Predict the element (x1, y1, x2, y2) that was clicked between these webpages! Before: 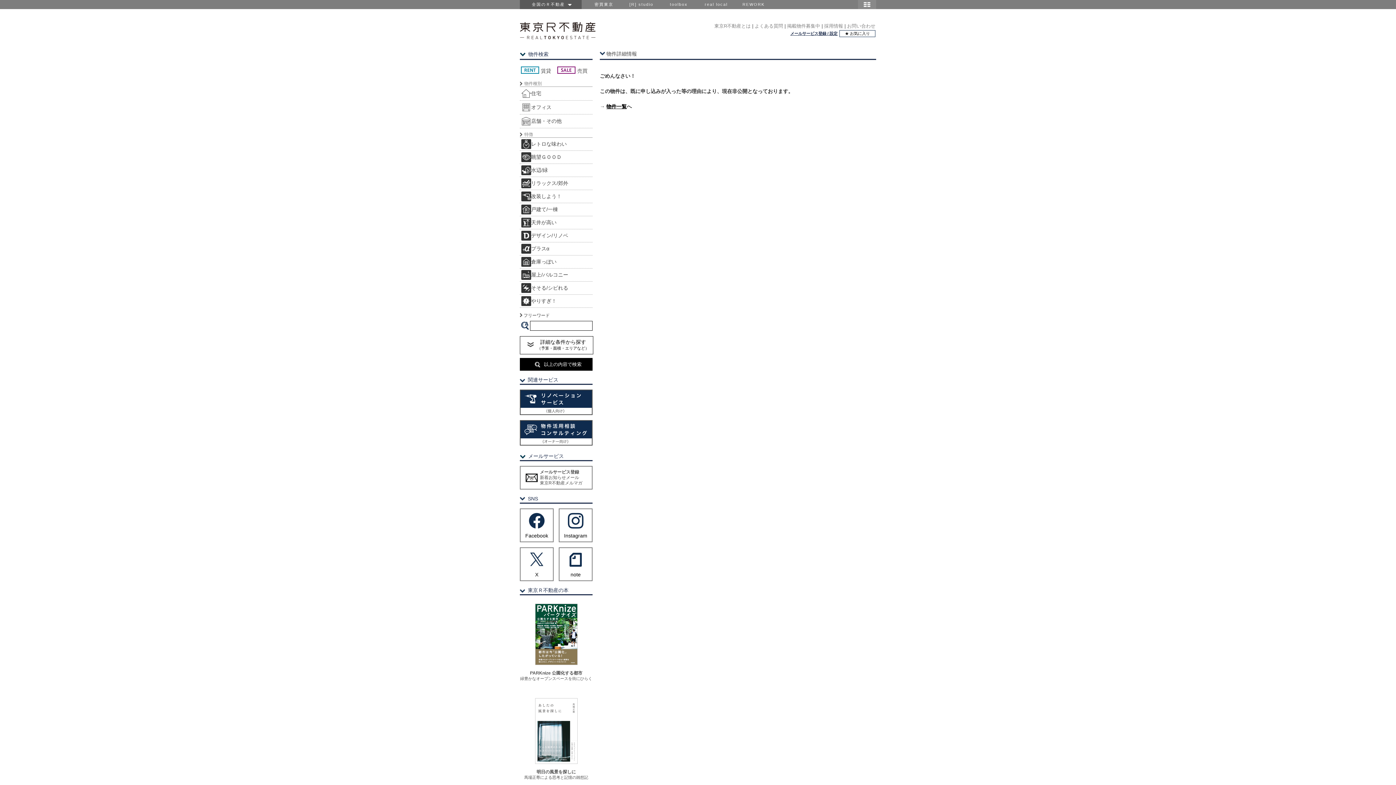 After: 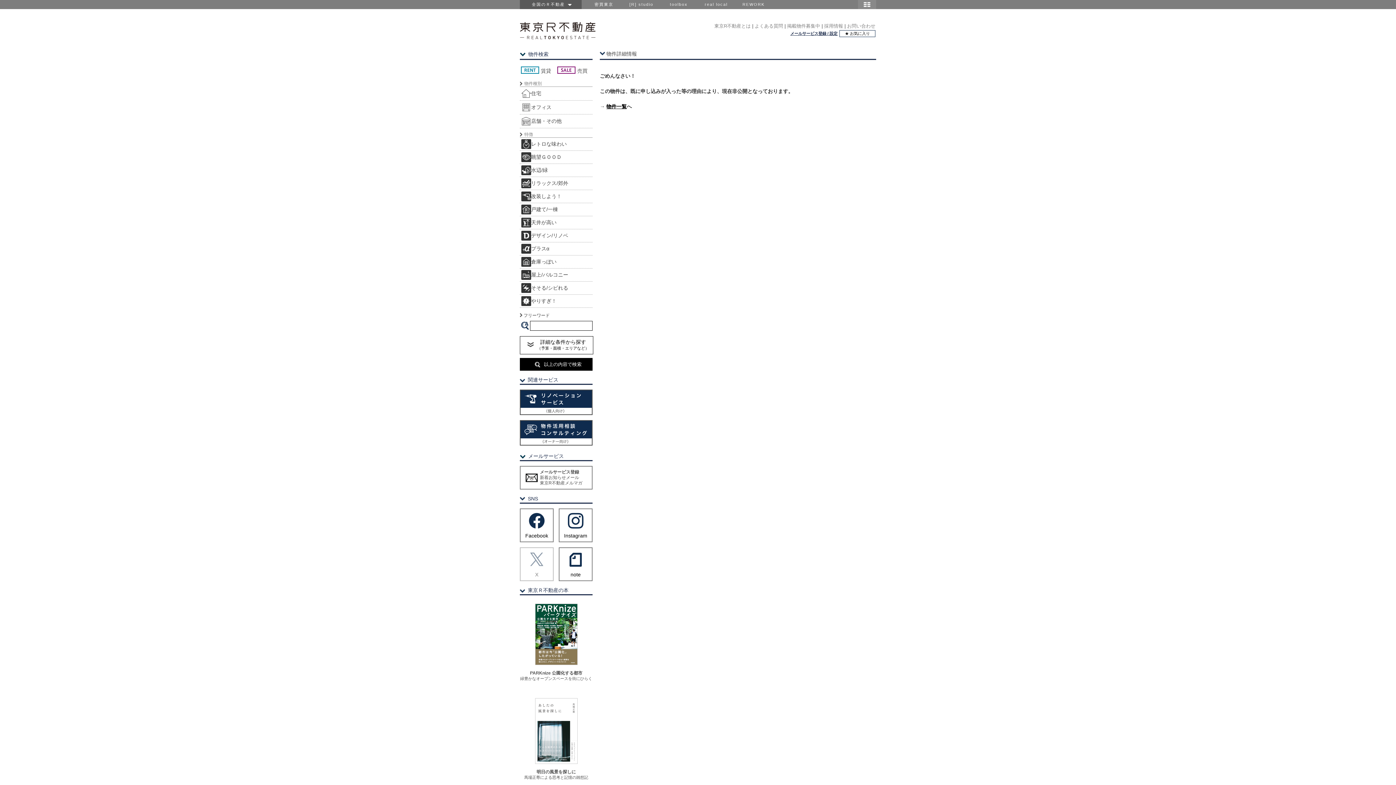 Action: bbox: (520, 547, 553, 581) label: X